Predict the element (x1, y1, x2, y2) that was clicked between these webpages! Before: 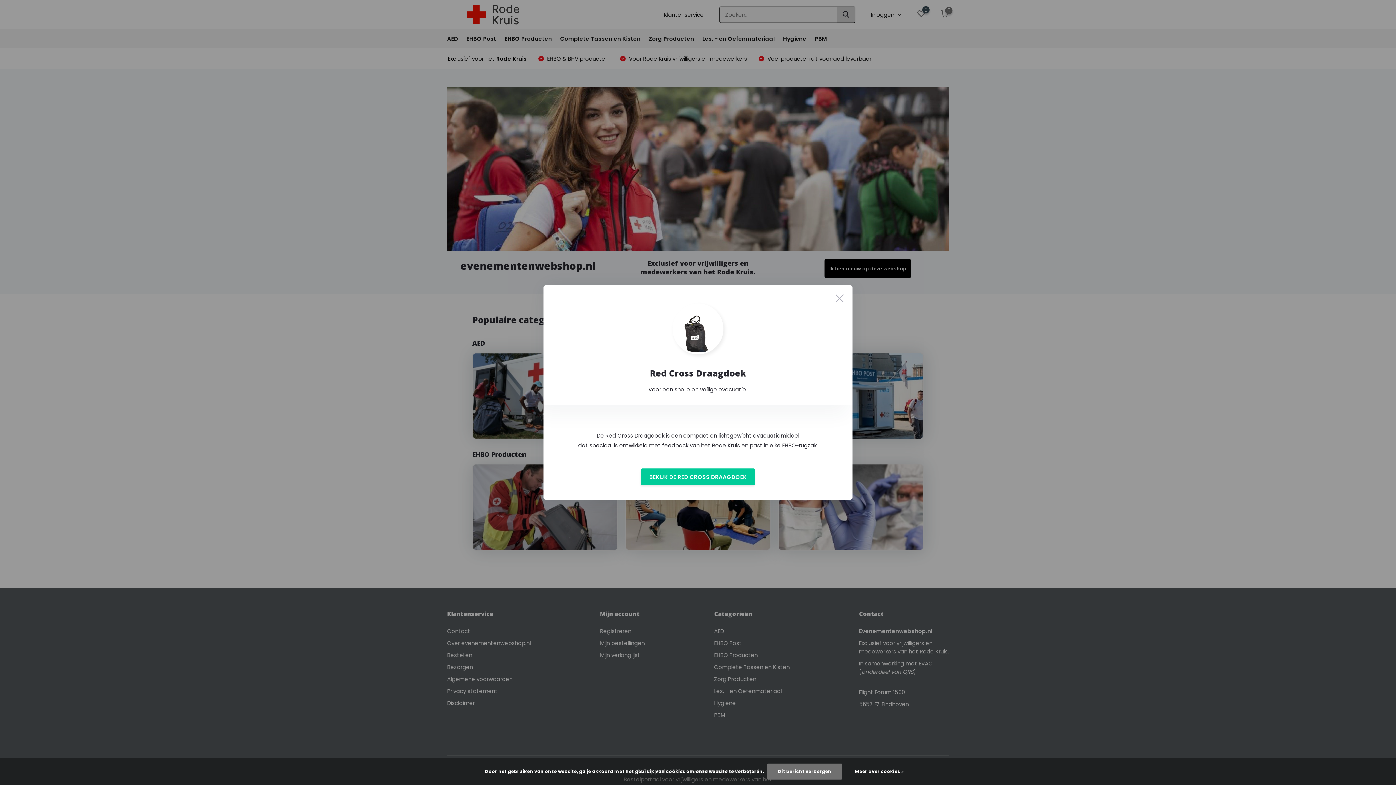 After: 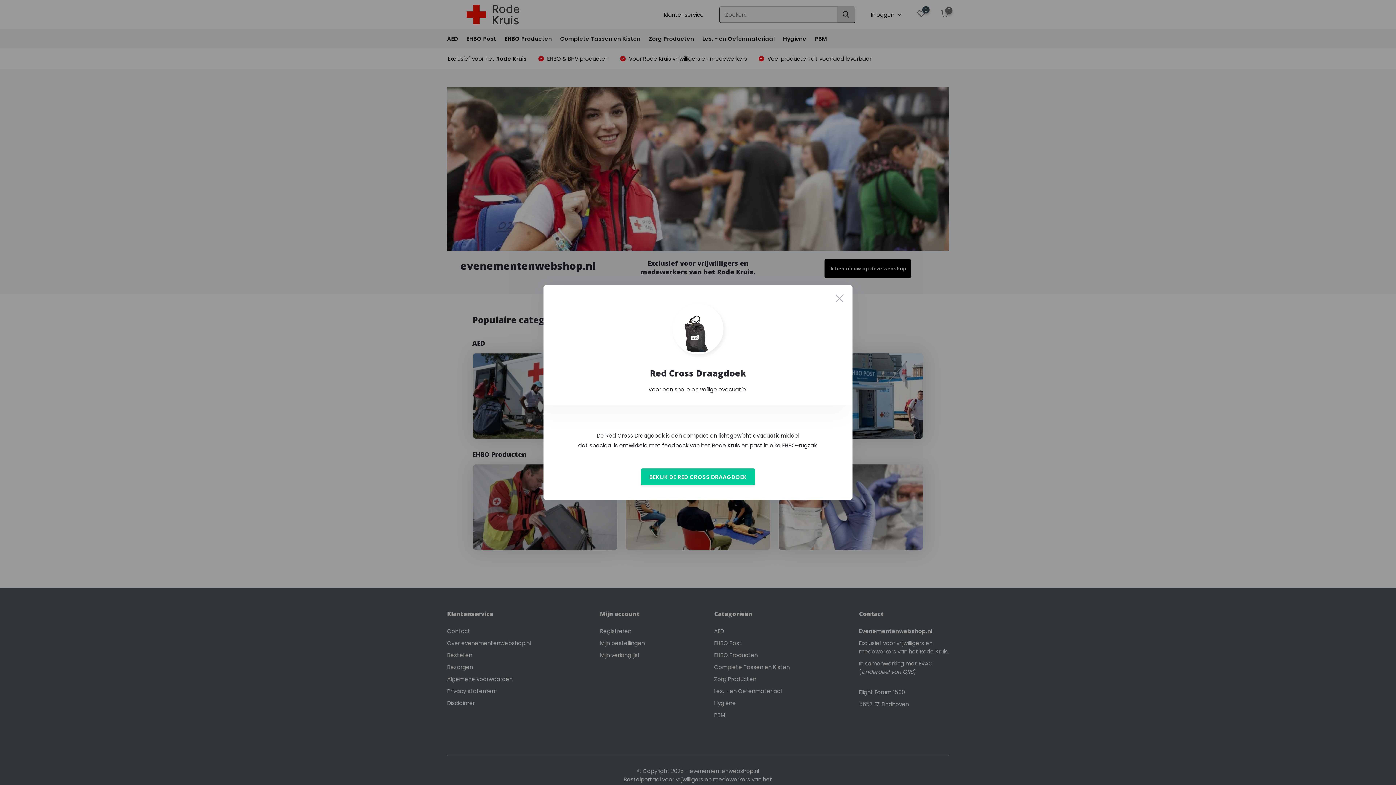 Action: bbox: (767, 764, 842, 780) label: Dit bericht verbergen